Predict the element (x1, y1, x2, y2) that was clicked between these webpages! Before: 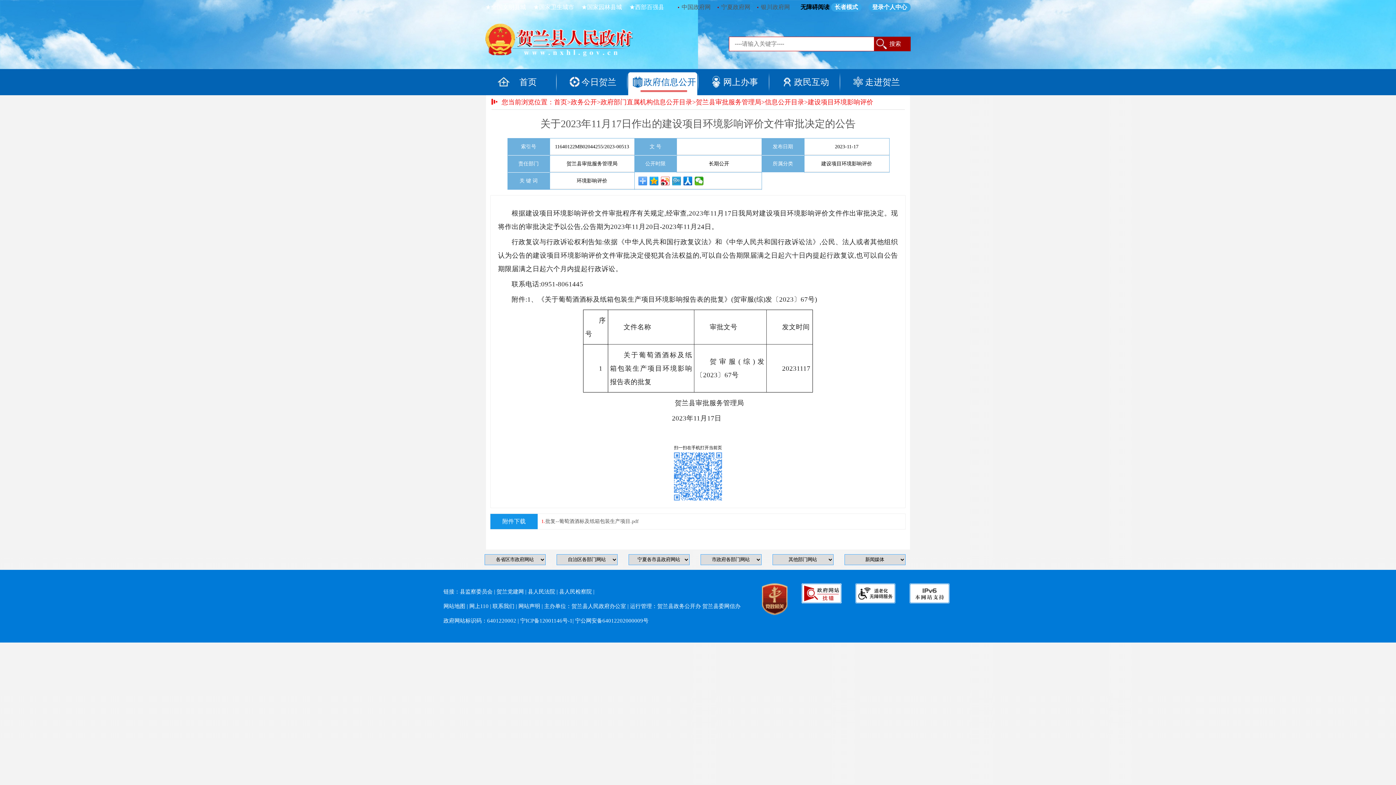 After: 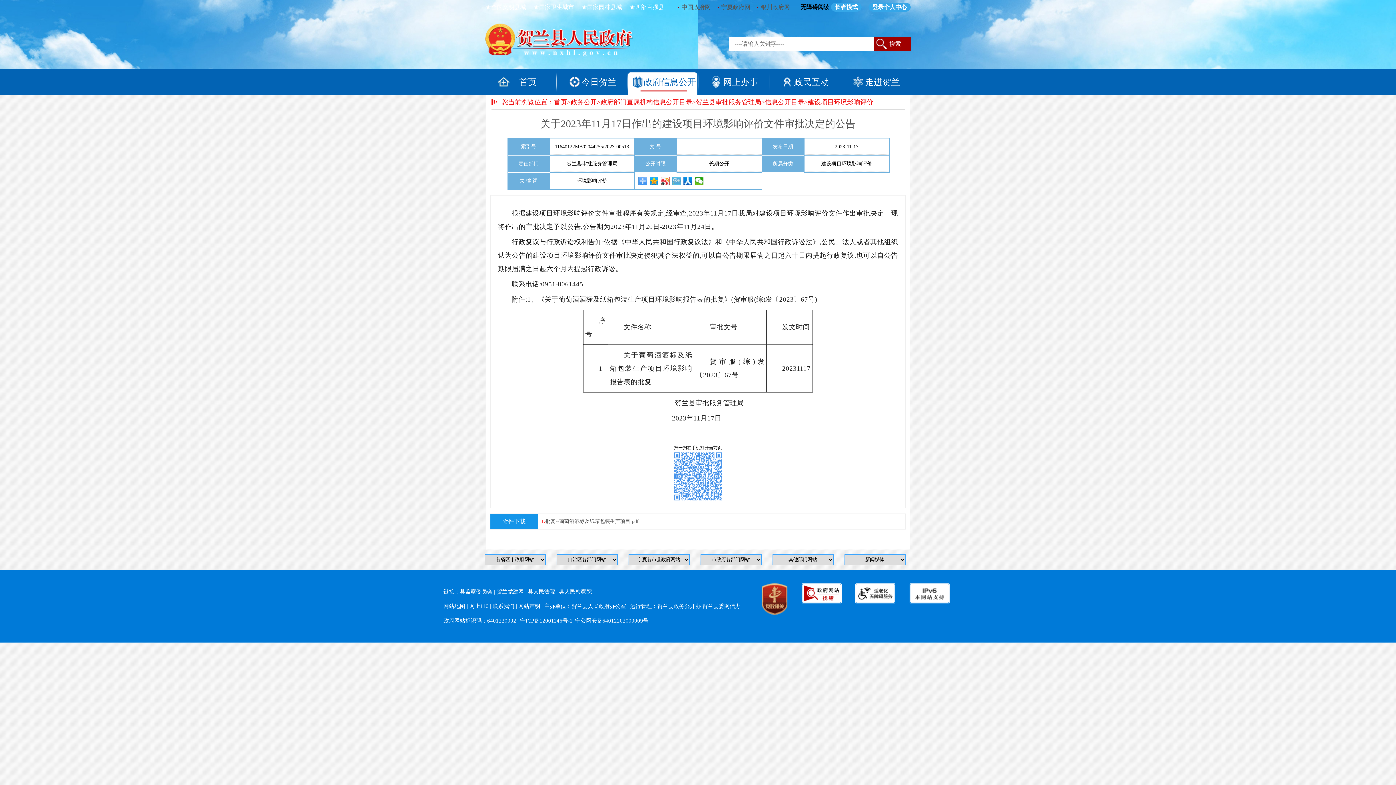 Action: bbox: (672, 176, 681, 185)